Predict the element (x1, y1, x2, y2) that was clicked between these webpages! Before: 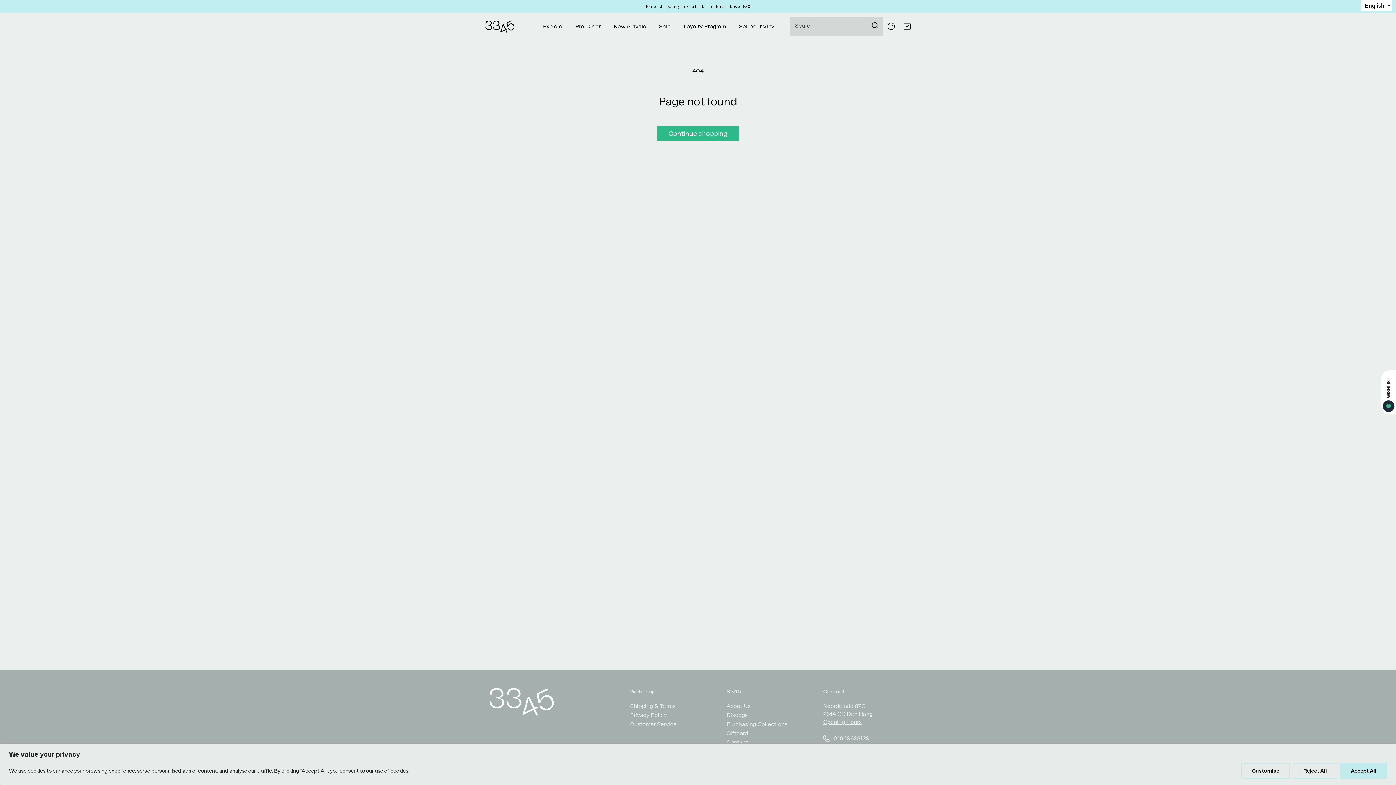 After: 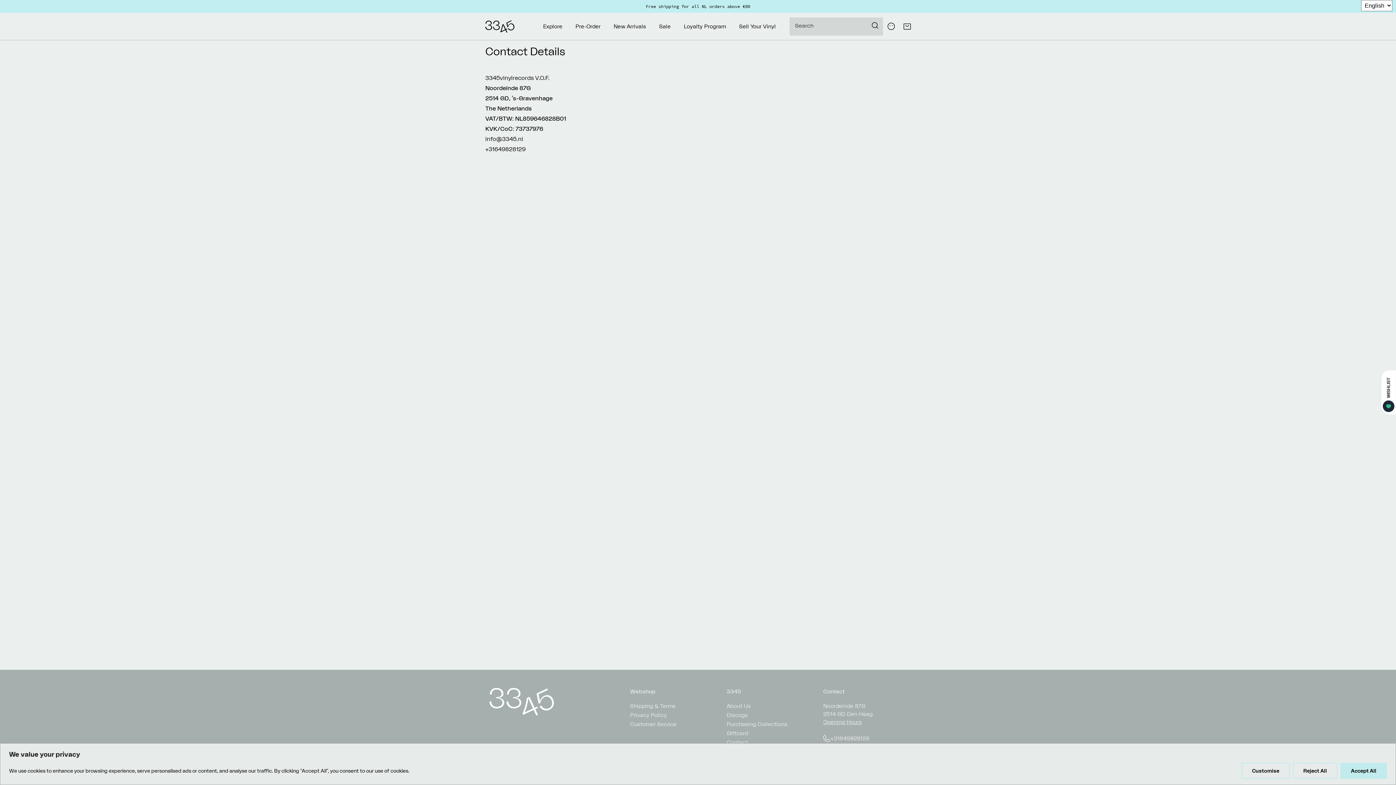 Action: label: Contact bbox: (726, 738, 748, 747)